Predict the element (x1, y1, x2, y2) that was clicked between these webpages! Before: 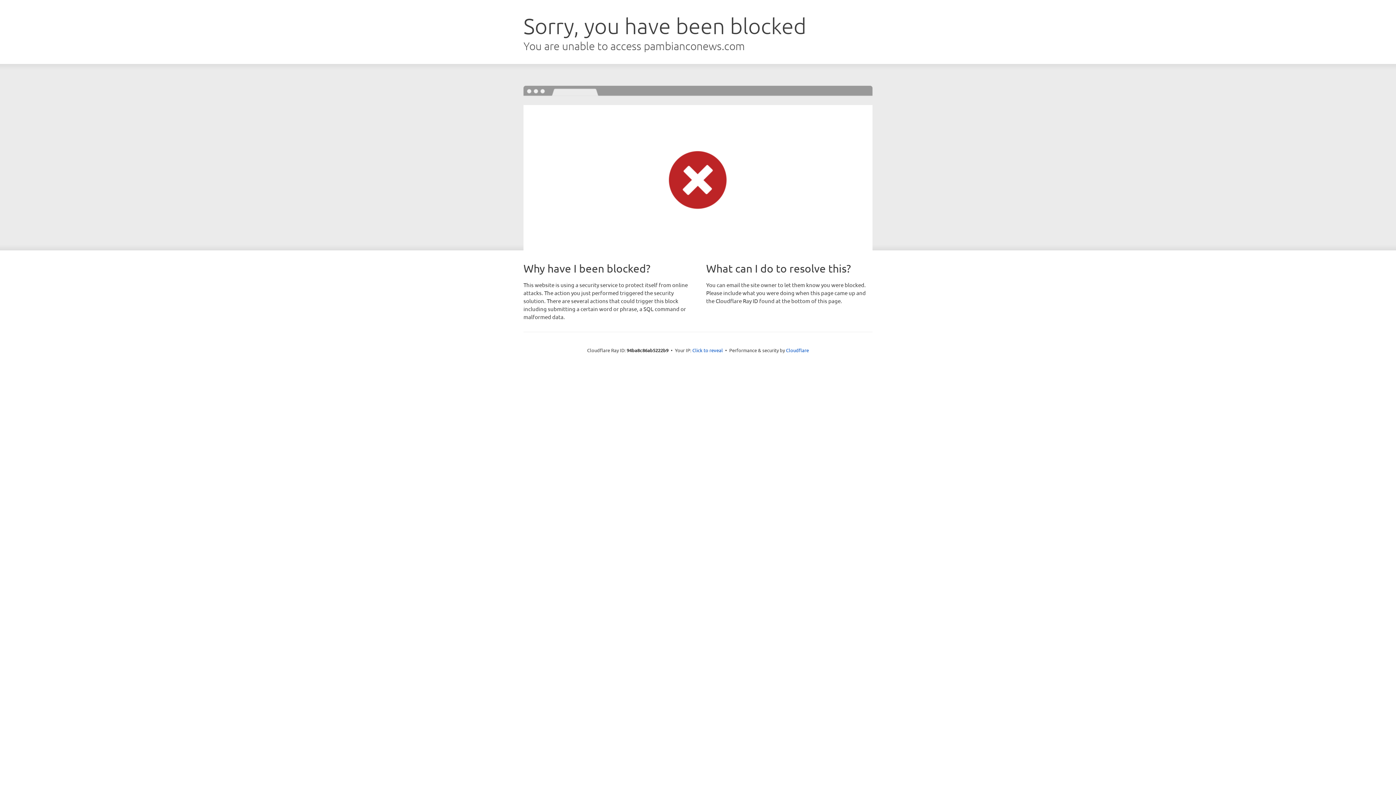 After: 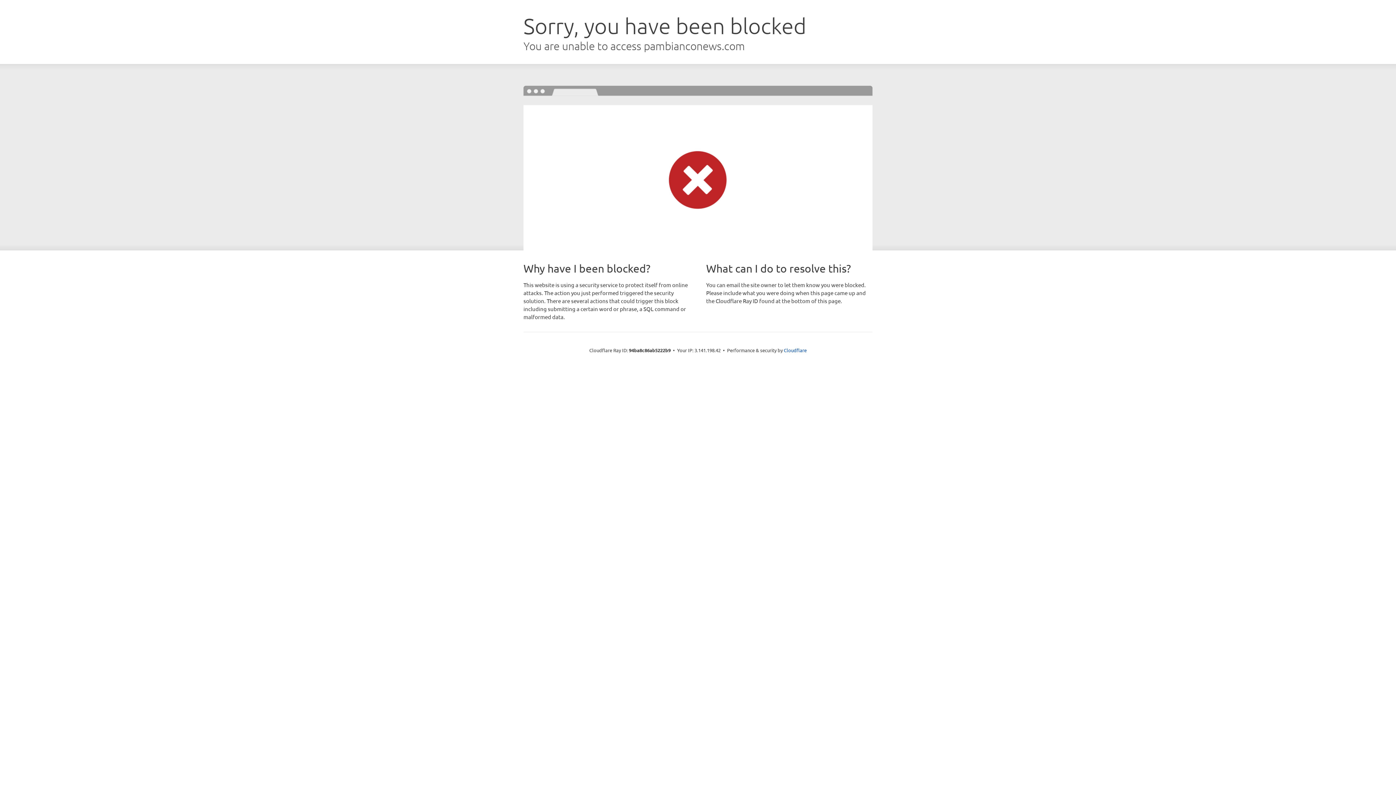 Action: bbox: (692, 346, 723, 353) label: Click to reveal